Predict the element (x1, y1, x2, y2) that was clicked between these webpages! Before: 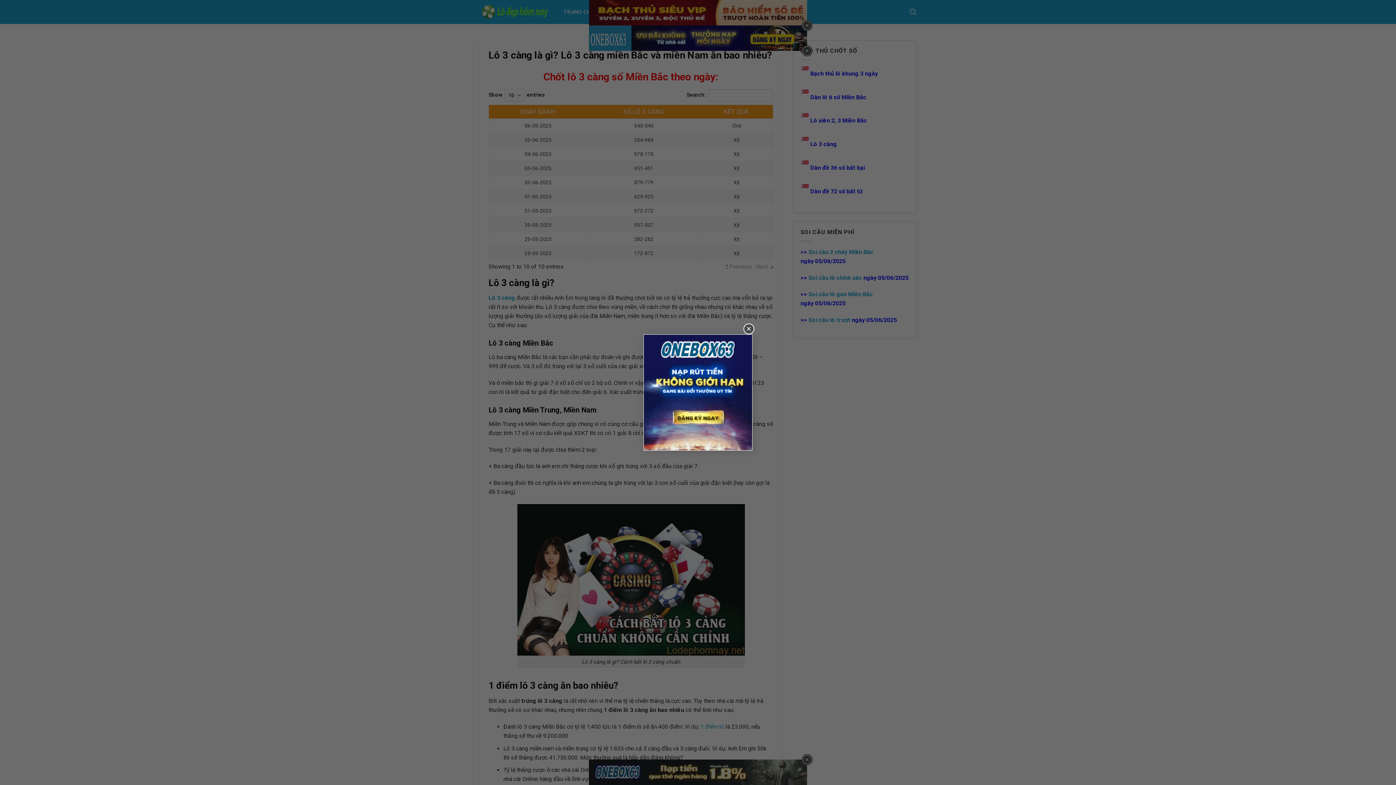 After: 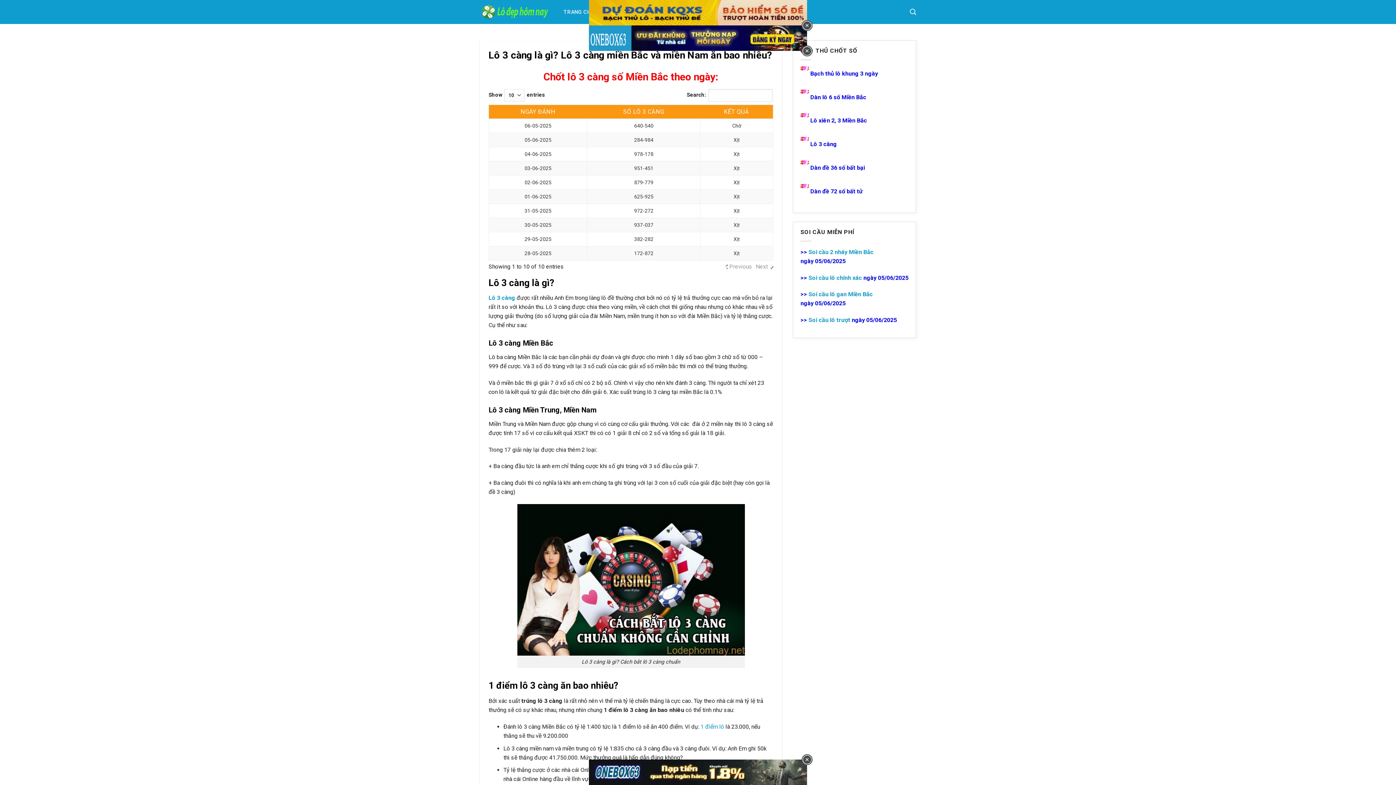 Action: label: × bbox: (743, 323, 754, 334)